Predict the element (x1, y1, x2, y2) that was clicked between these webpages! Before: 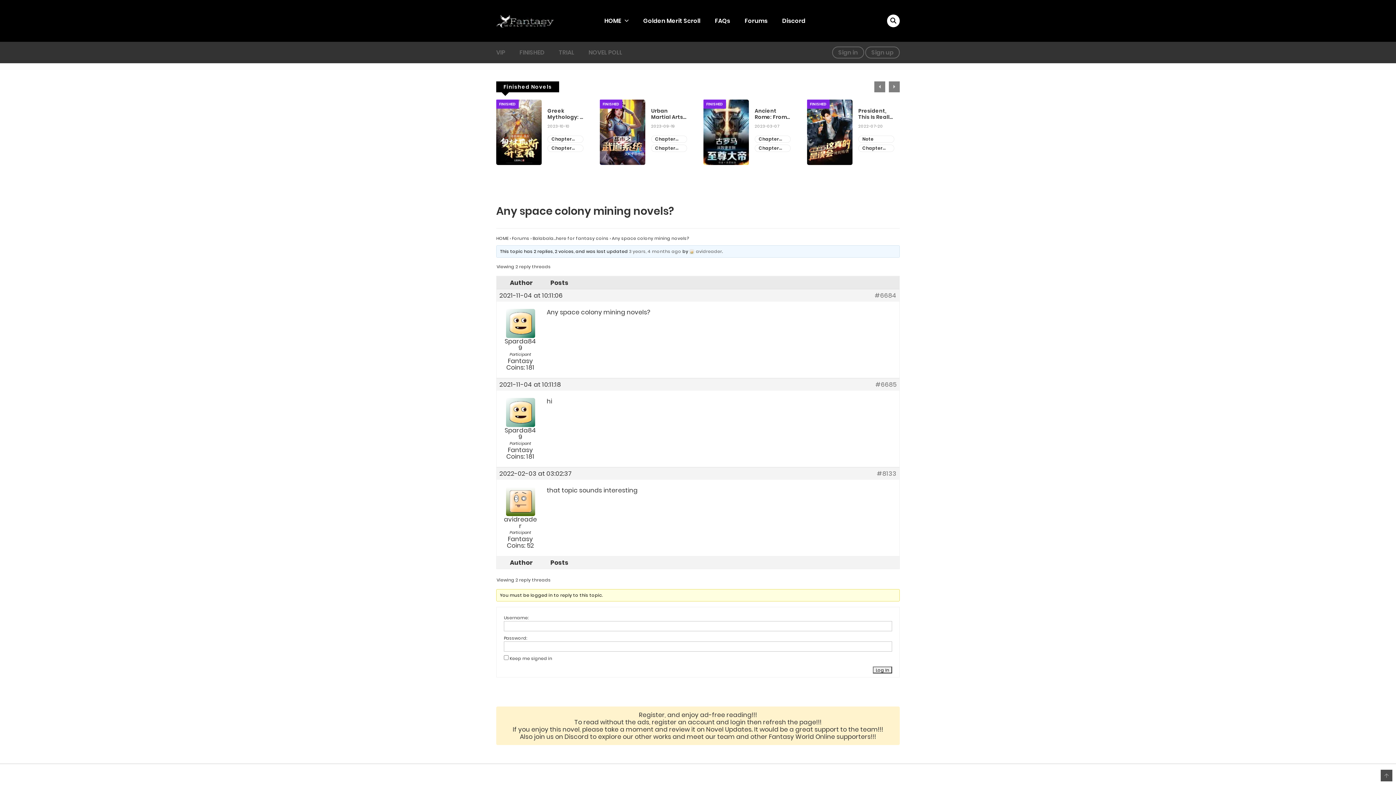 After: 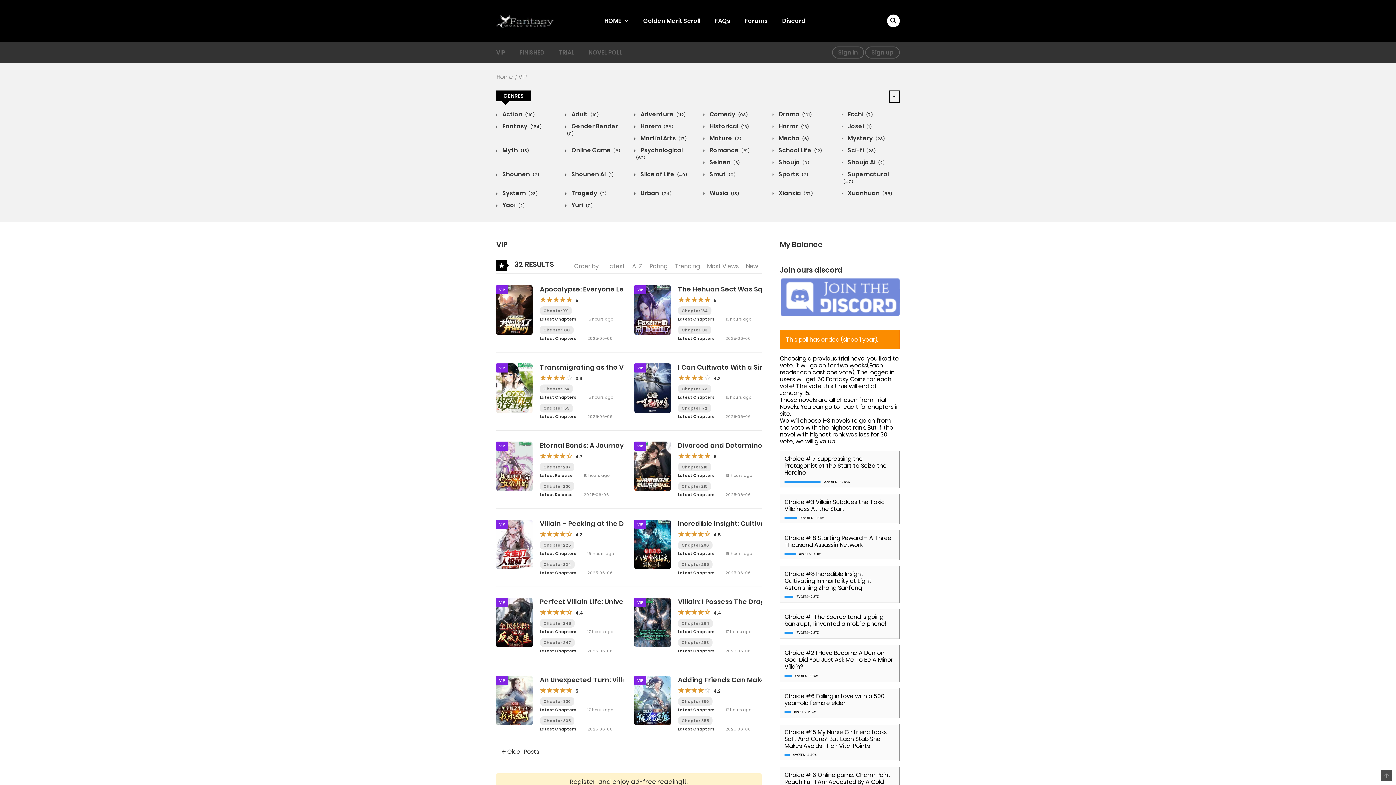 Action: bbox: (491, 44, 510, 60) label: VIP